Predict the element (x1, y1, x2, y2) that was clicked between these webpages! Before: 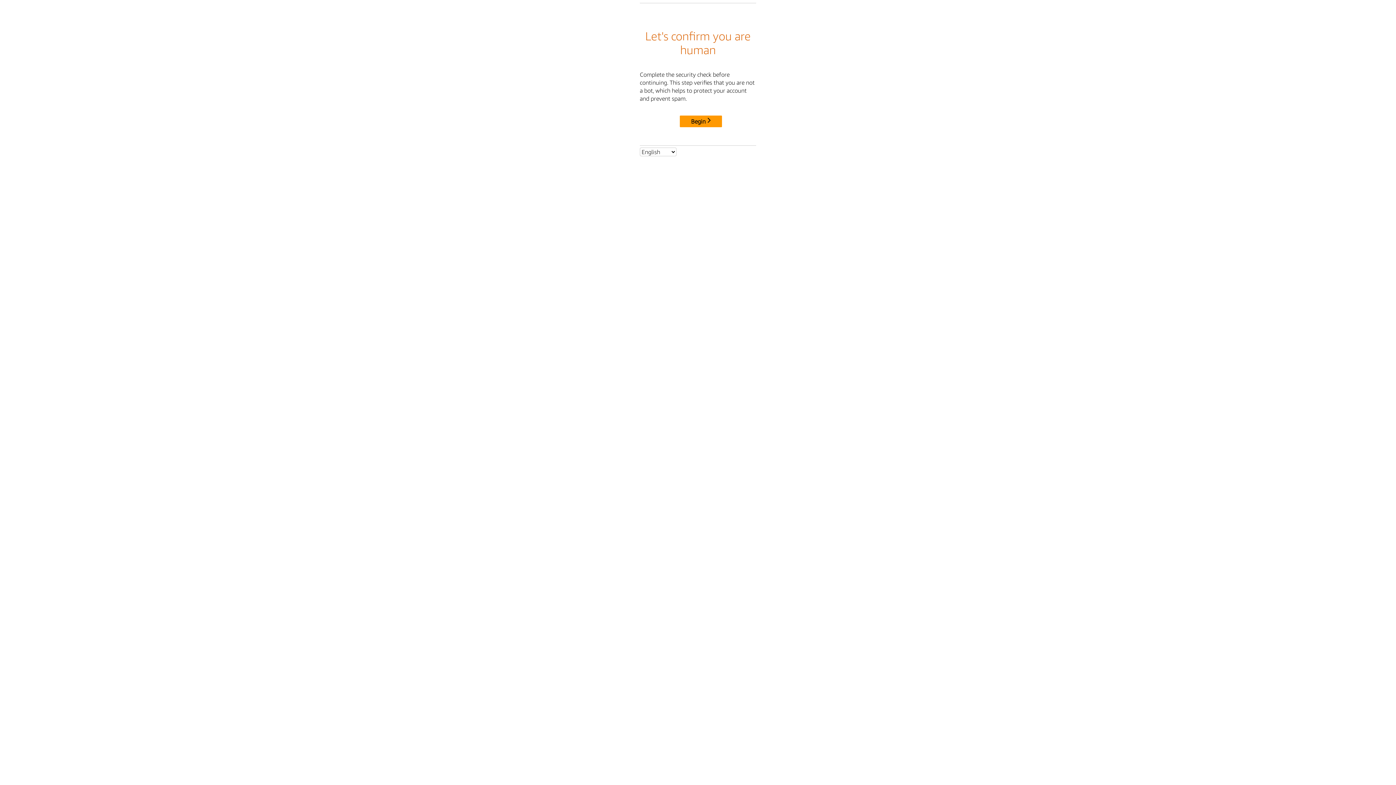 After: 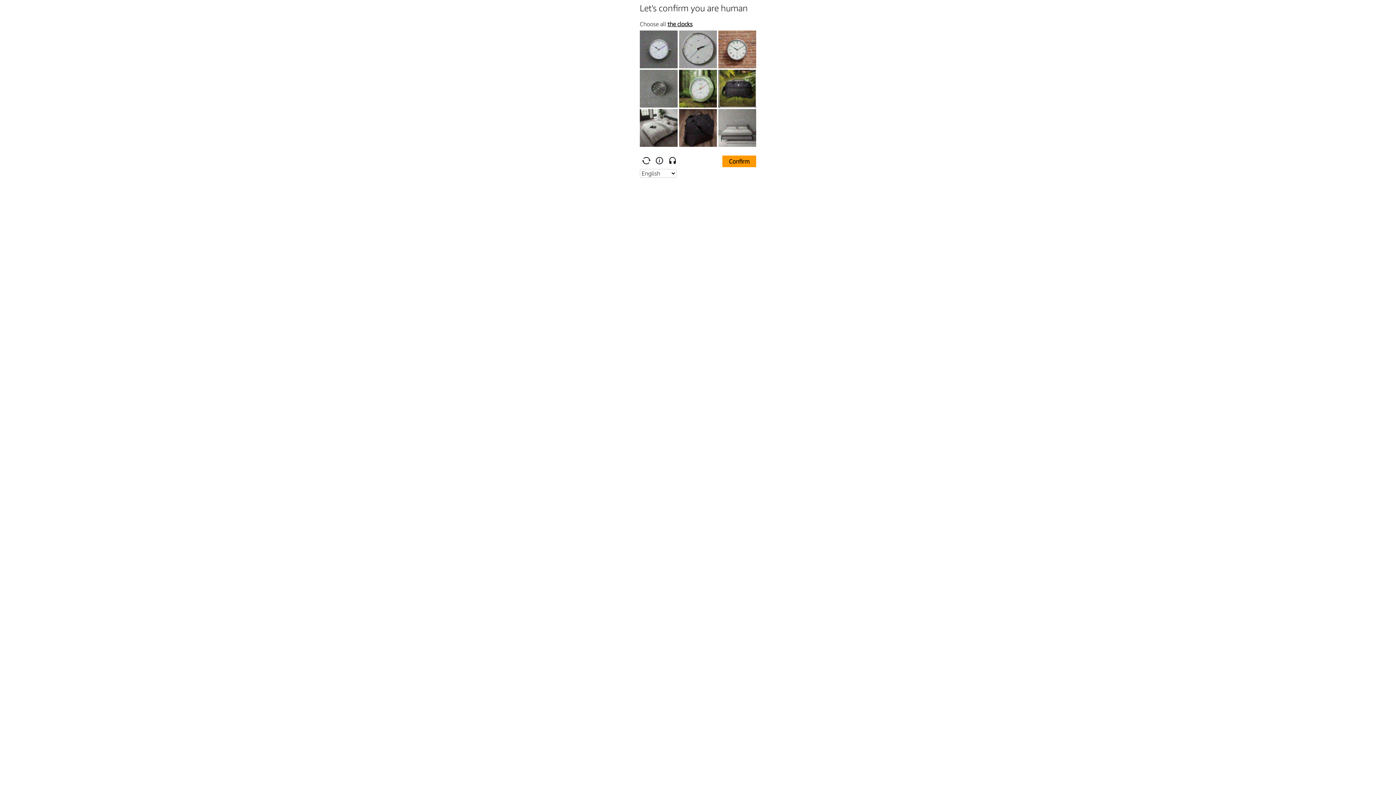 Action: label: Begin bbox: (680, 115, 722, 127)